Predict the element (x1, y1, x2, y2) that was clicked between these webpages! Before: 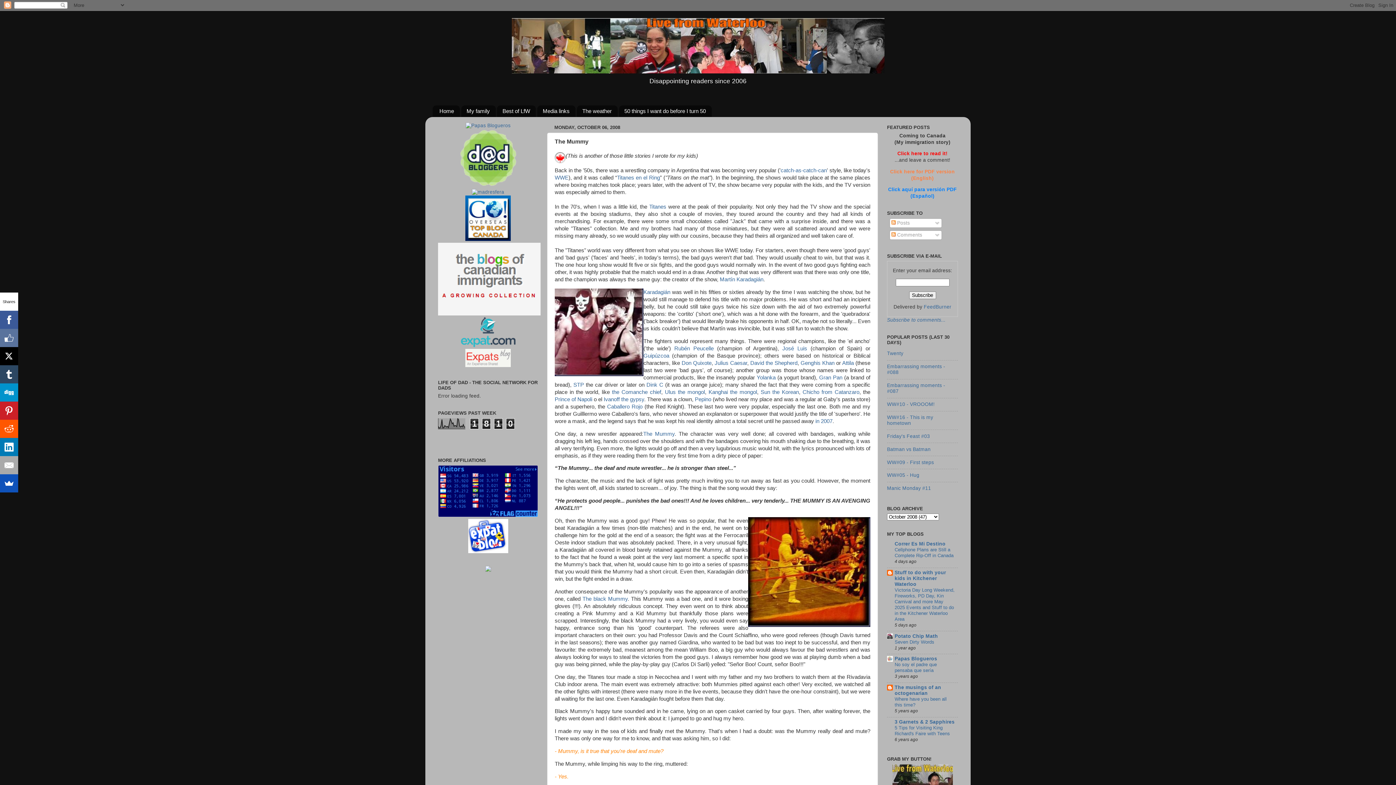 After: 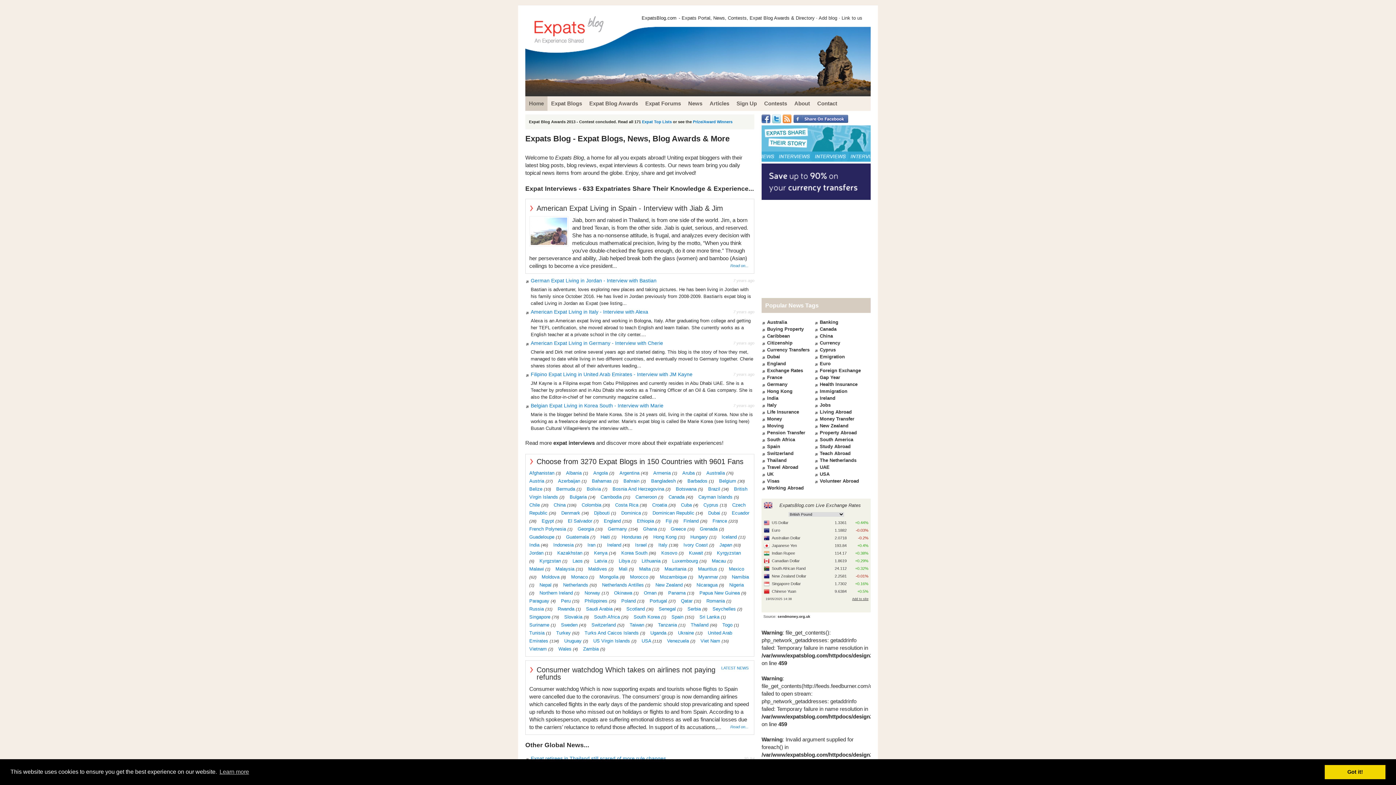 Action: bbox: (465, 362, 510, 368)